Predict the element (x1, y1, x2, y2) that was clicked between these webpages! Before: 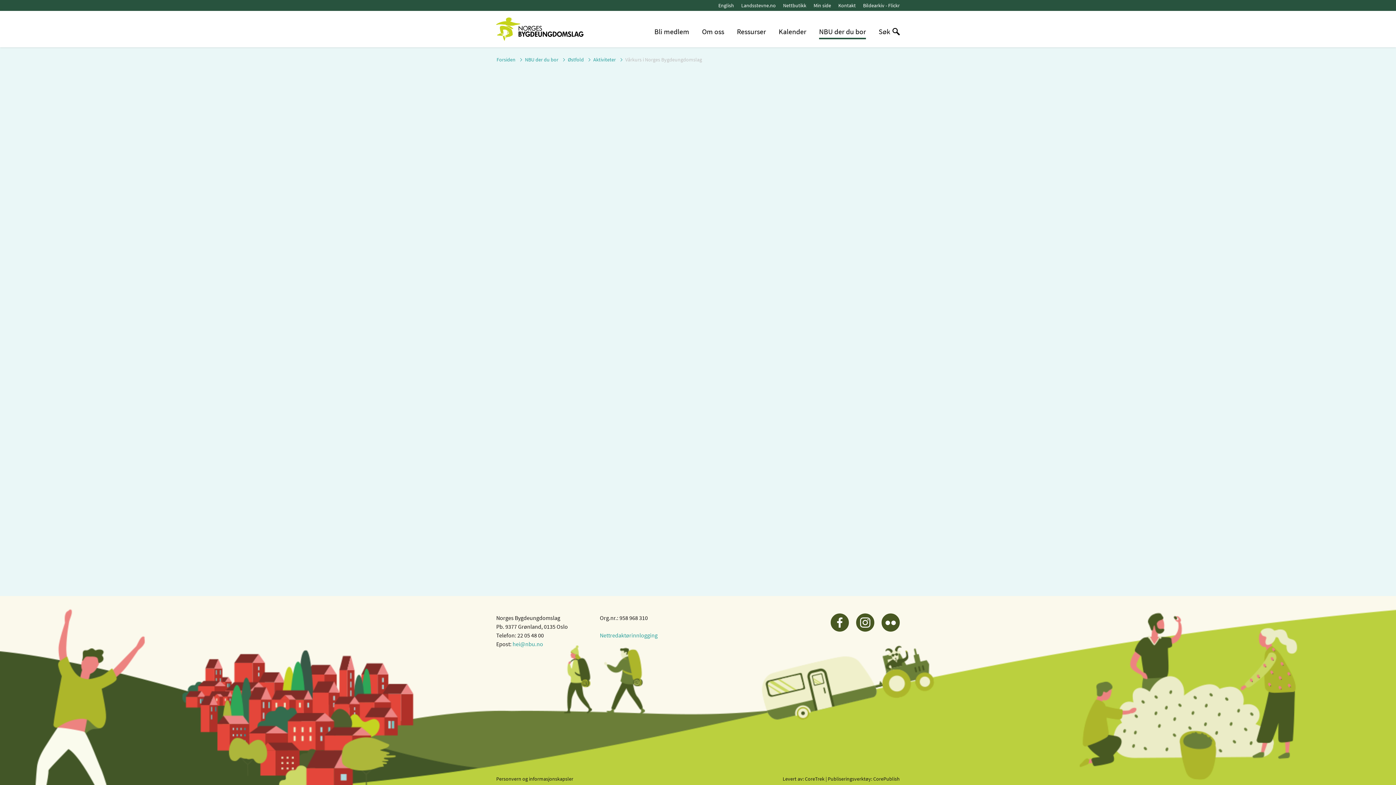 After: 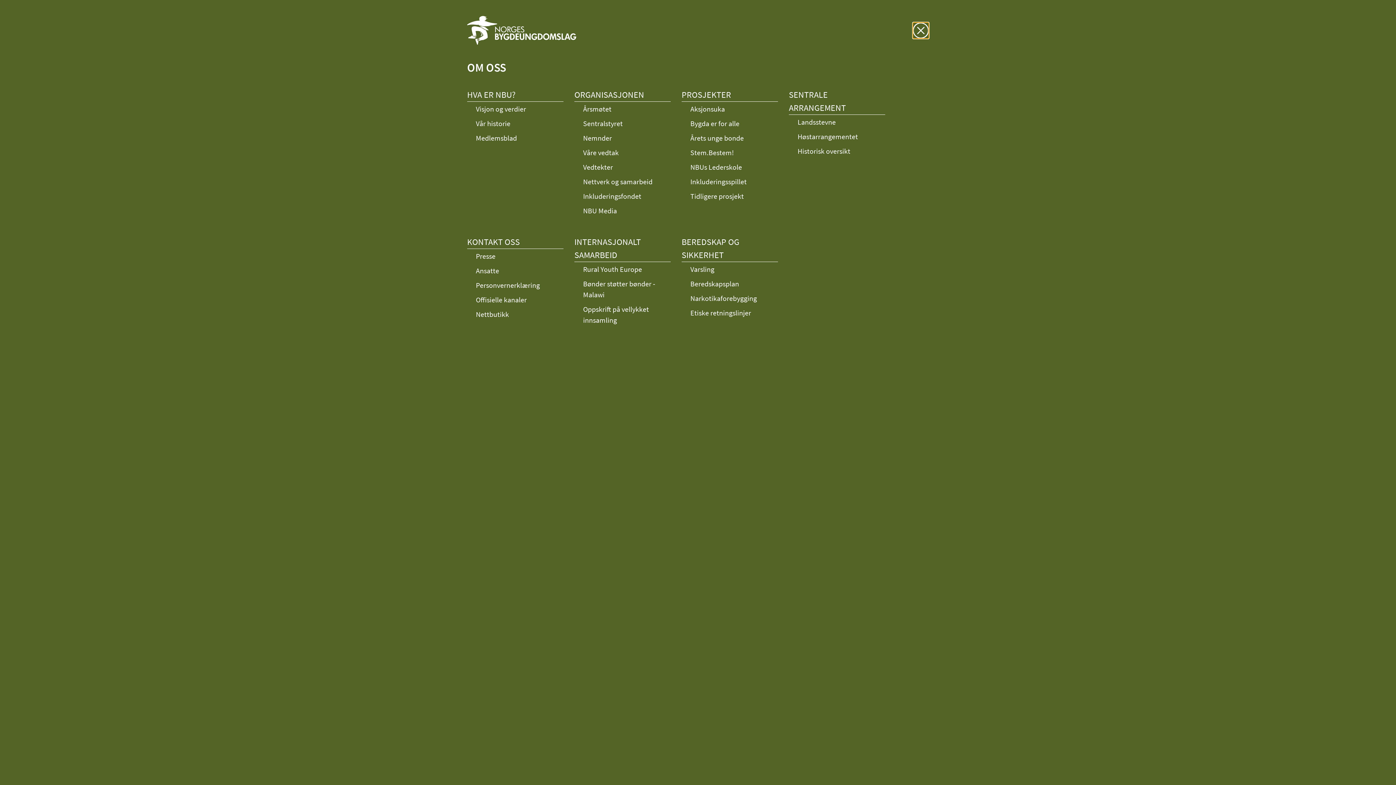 Action: label: Om oss bbox: (698, 24, 728, 39)